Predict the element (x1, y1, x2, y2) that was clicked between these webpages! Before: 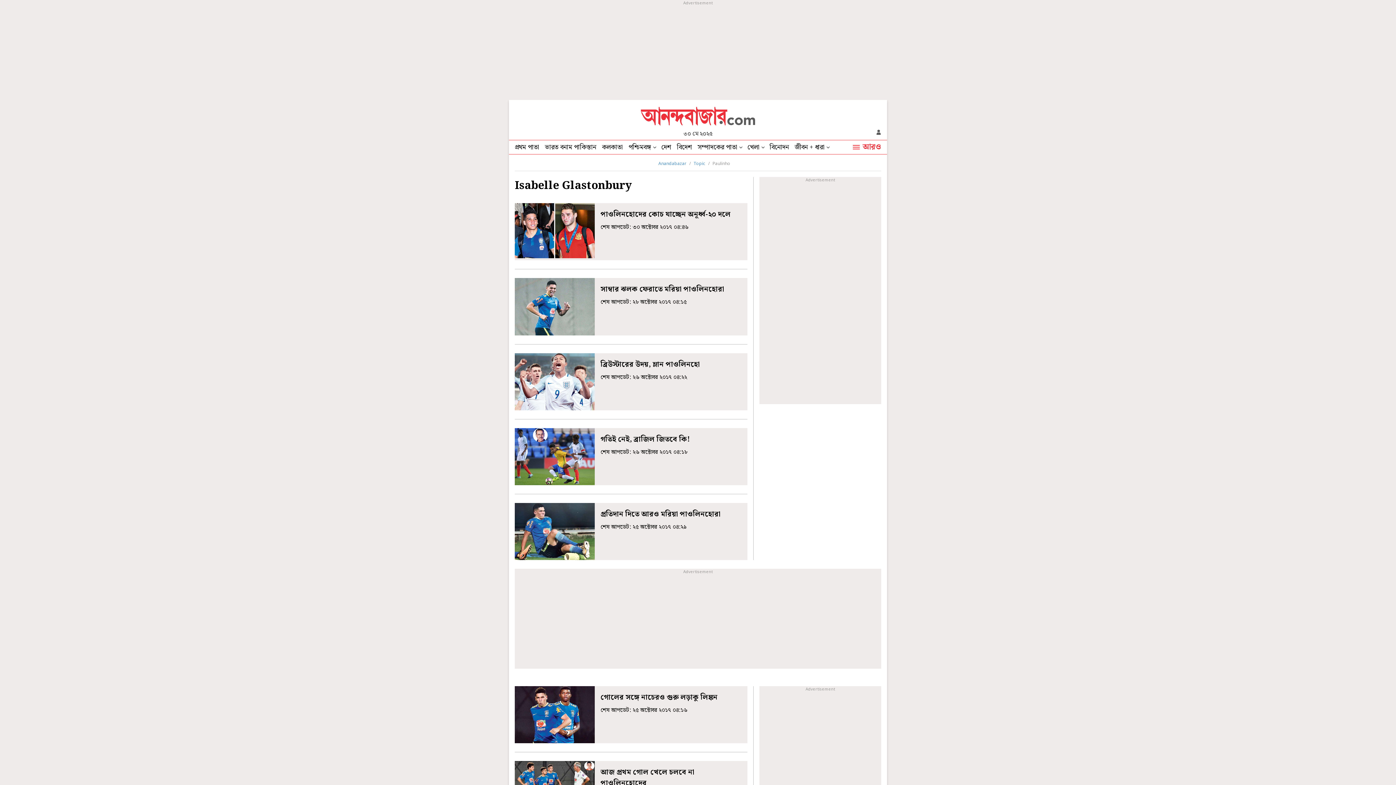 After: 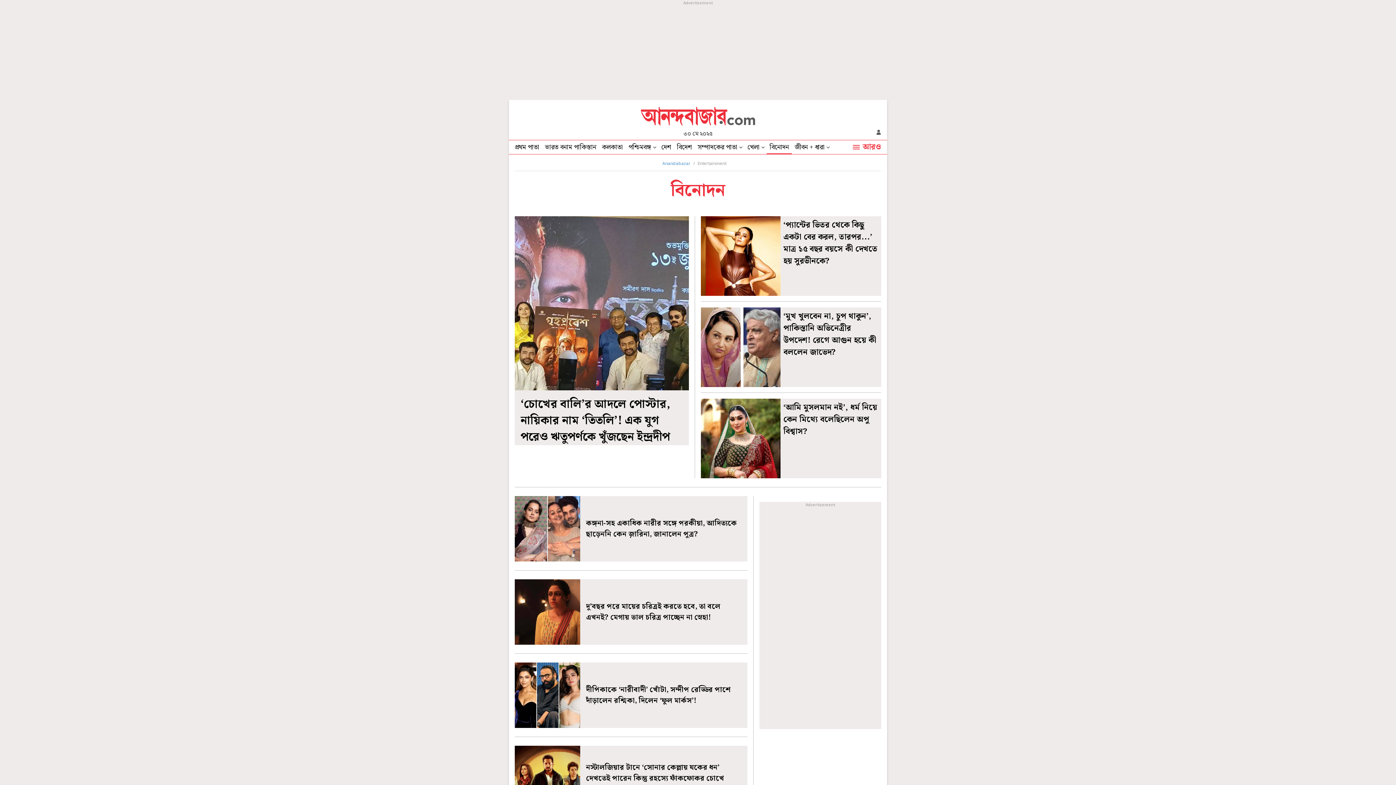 Action: label: বিনোদন bbox: (766, 140, 792, 154)